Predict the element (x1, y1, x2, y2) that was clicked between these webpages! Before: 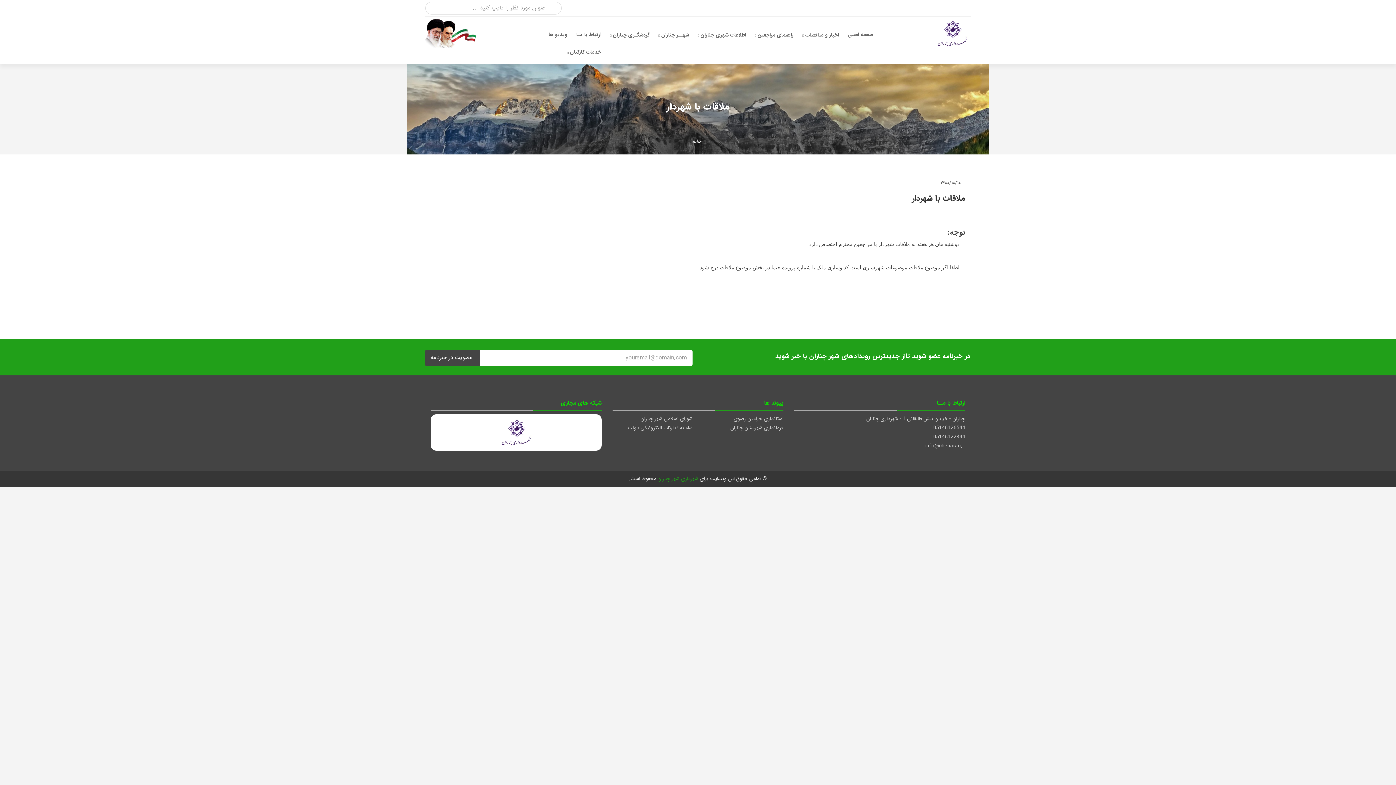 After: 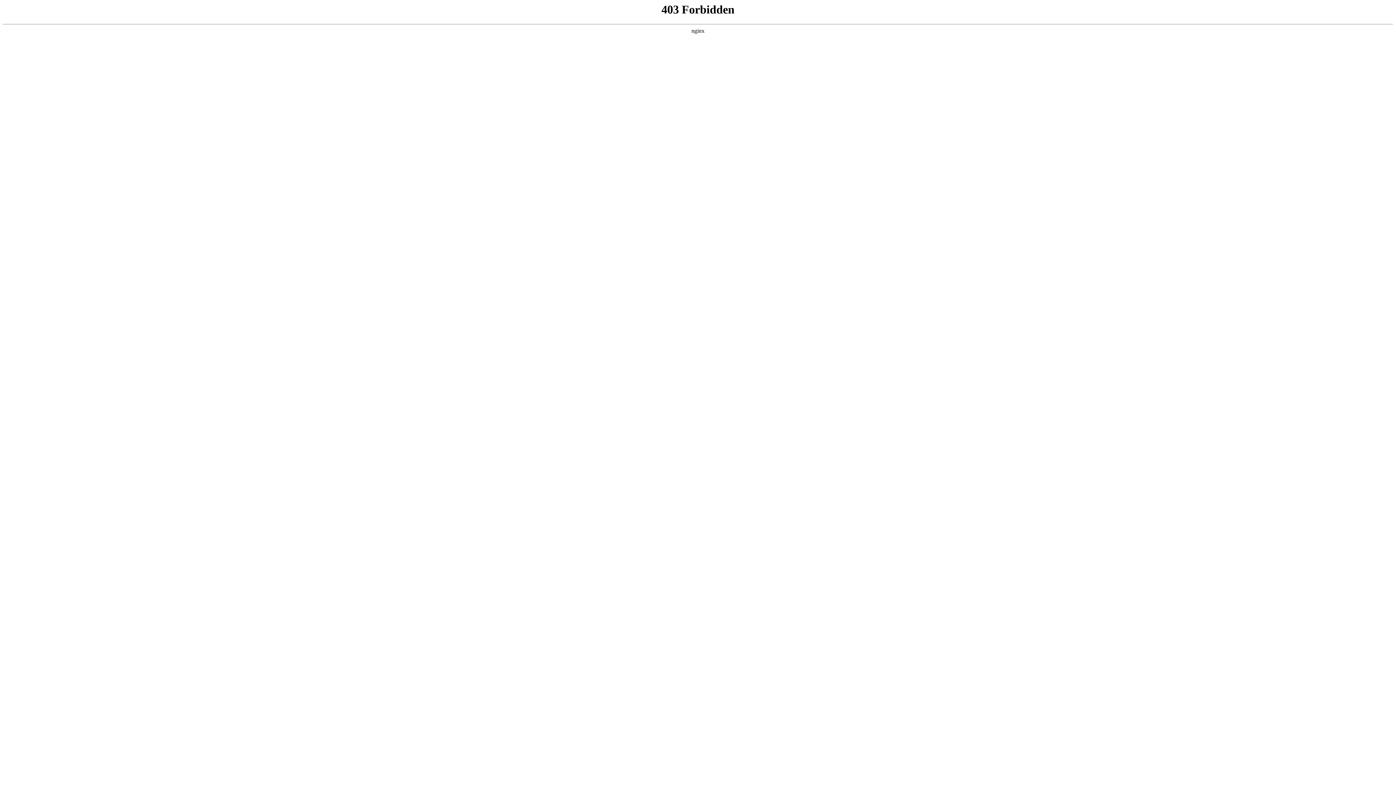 Action: label: استانداری خراسان رضوی bbox: (733, 414, 783, 422)